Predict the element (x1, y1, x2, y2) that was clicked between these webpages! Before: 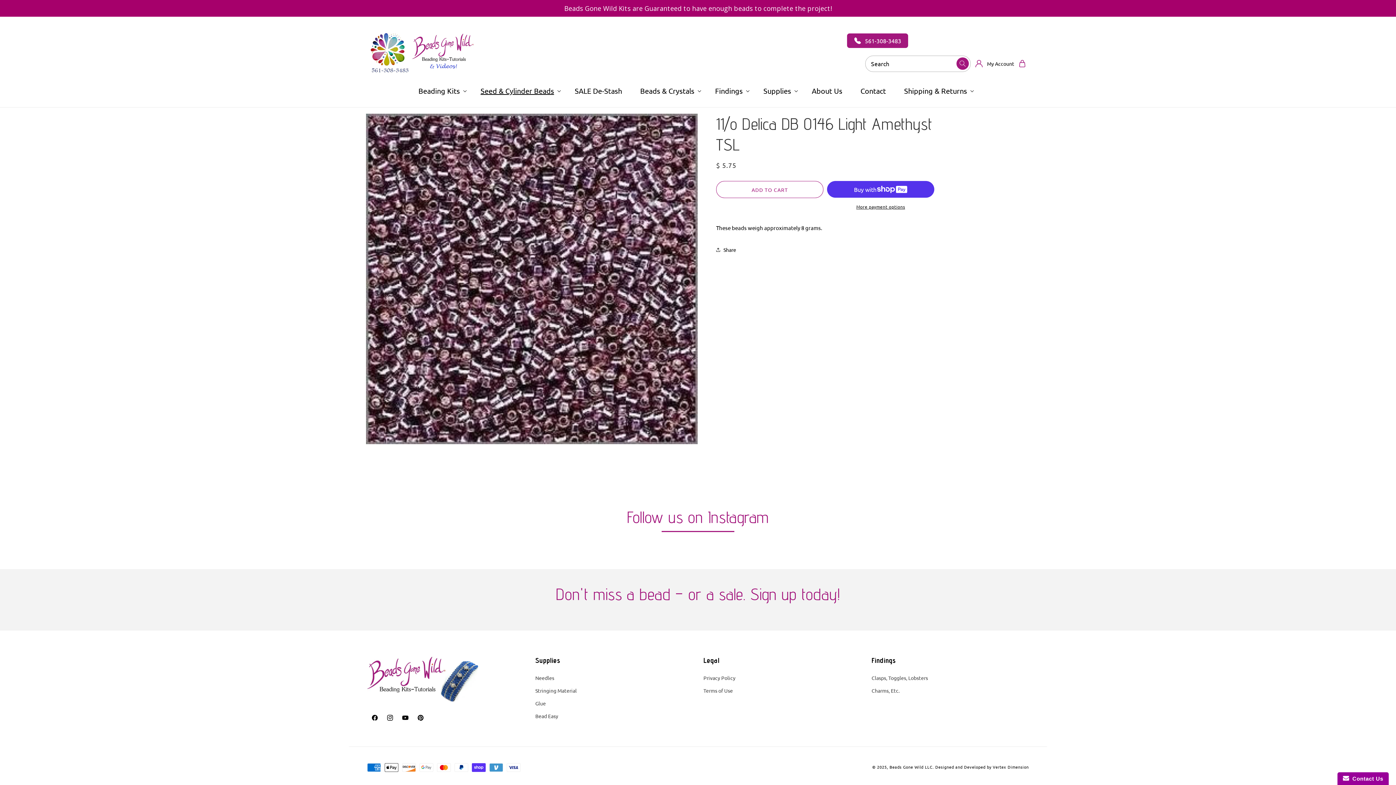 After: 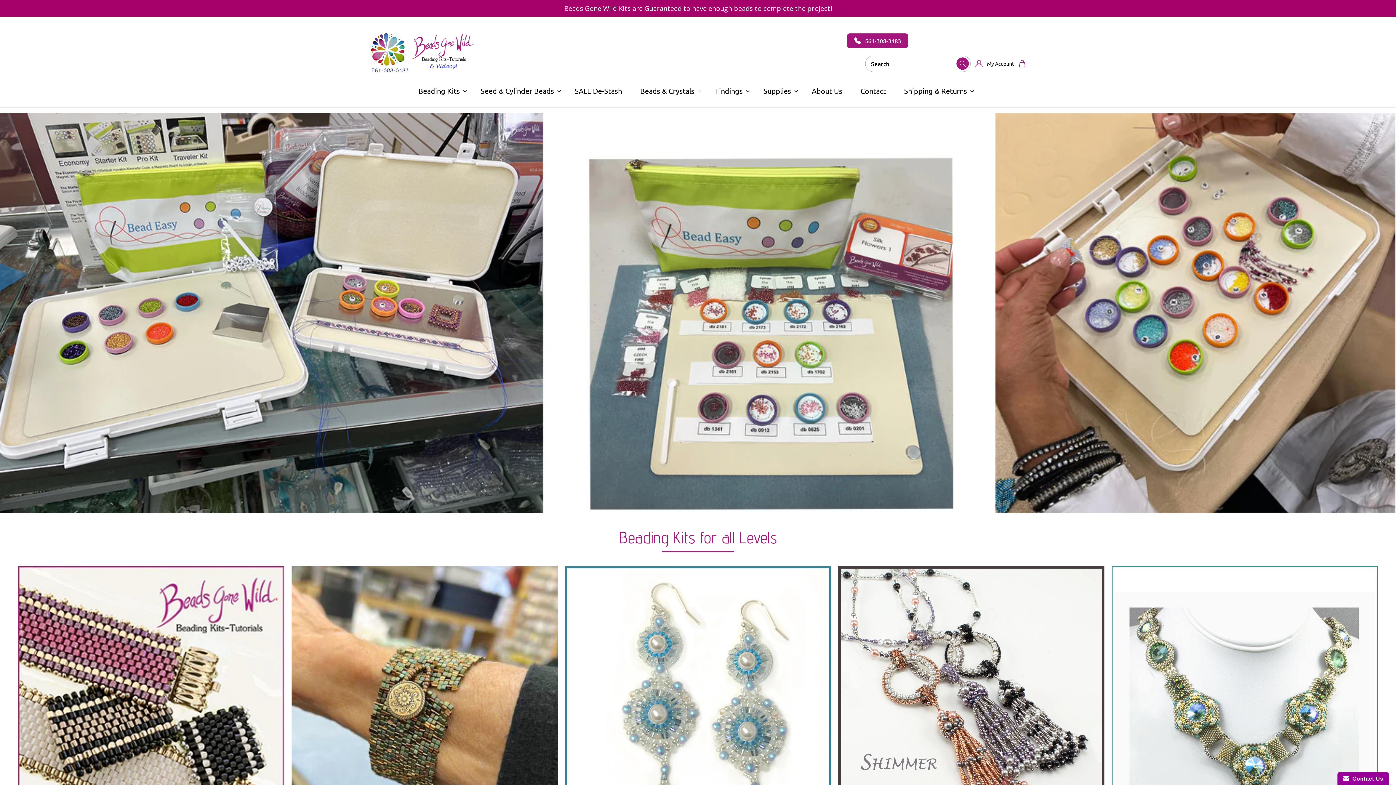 Action: bbox: (889, 764, 932, 770) label: Beads Gone Wild LLC